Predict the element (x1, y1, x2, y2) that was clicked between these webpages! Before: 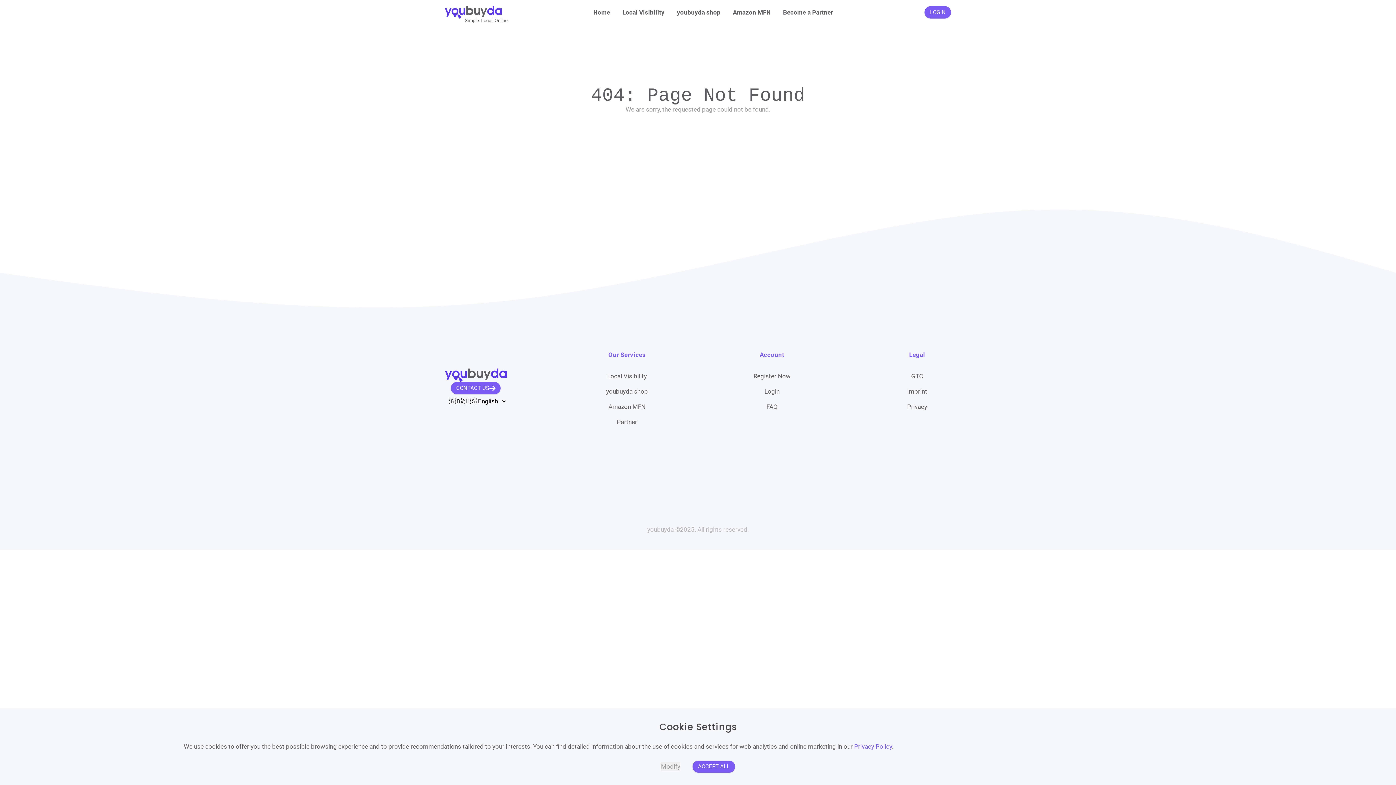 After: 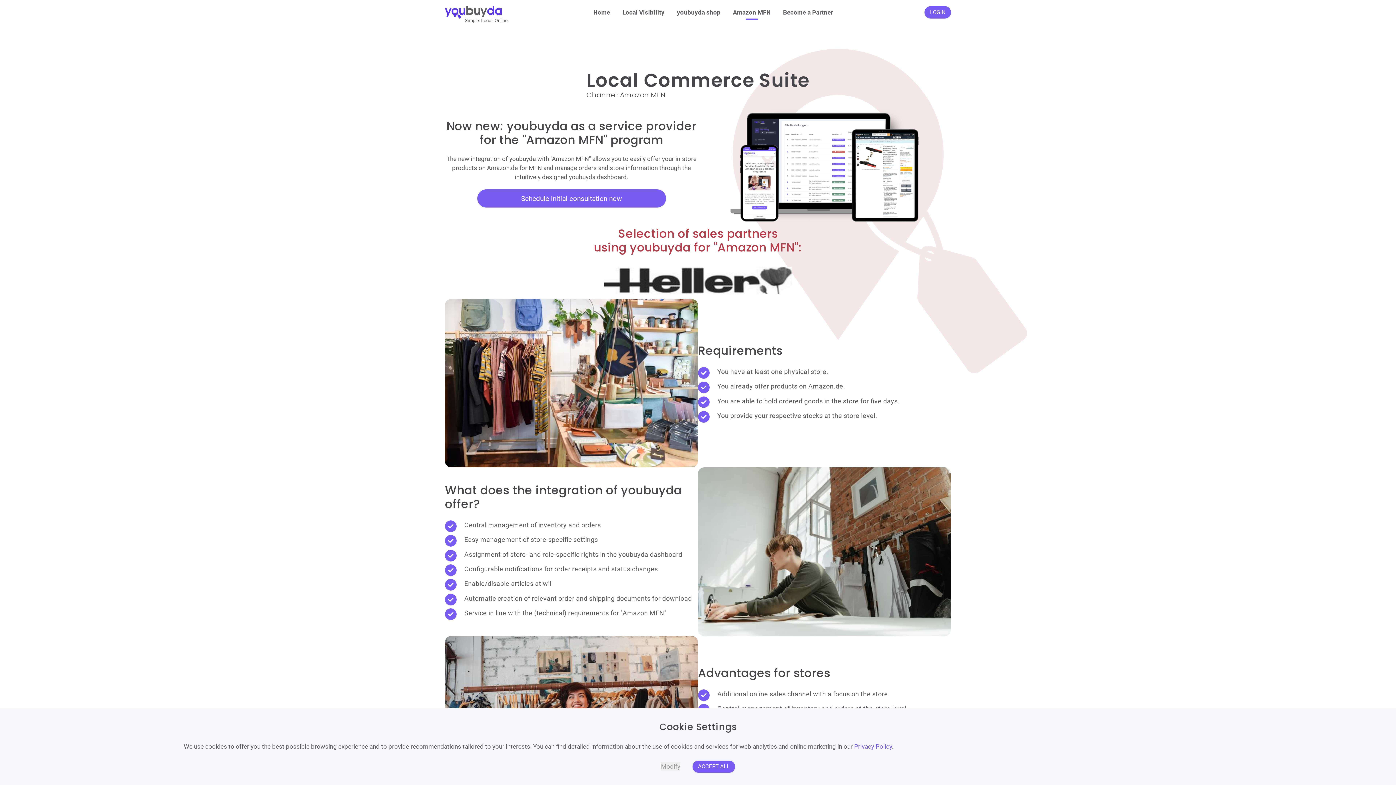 Action: bbox: (608, 403, 645, 410) label: Amazon MFN